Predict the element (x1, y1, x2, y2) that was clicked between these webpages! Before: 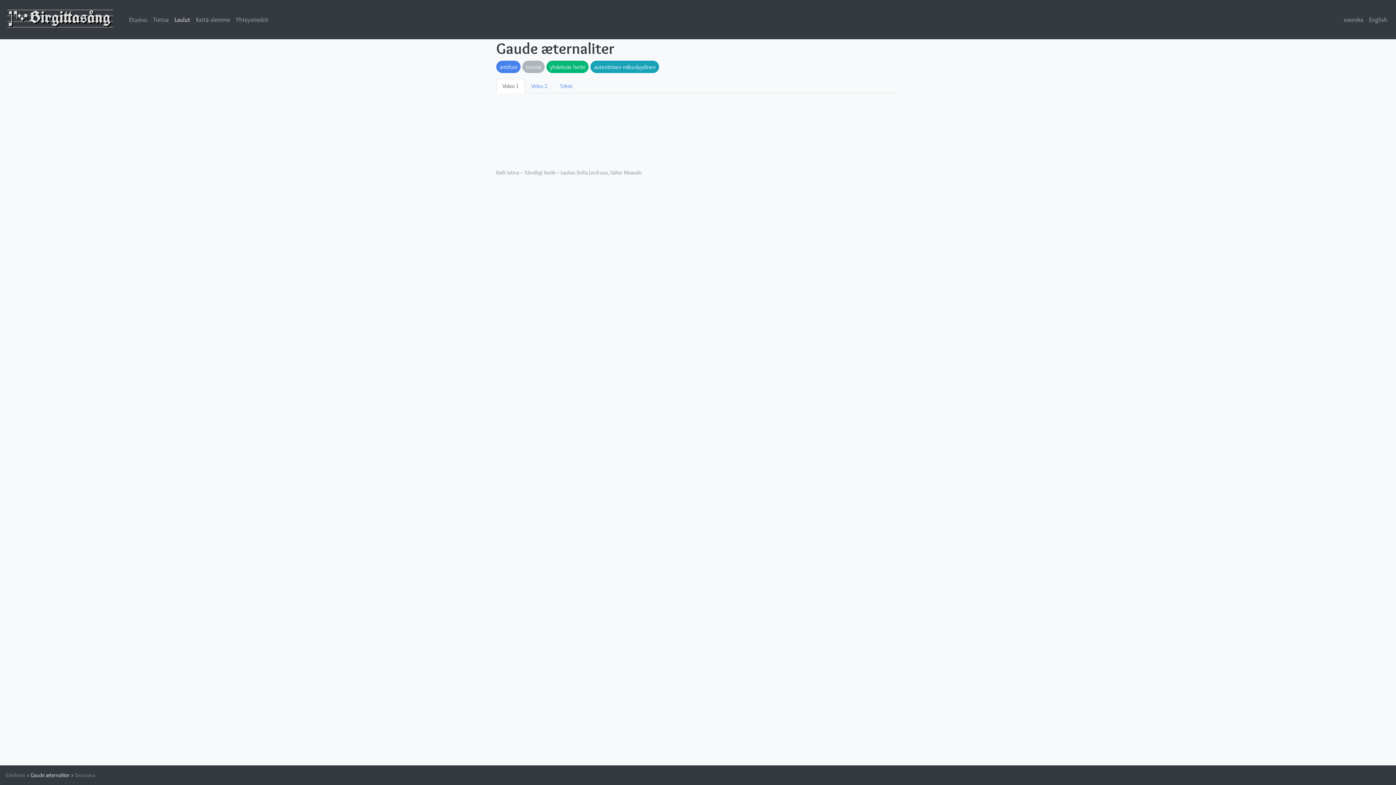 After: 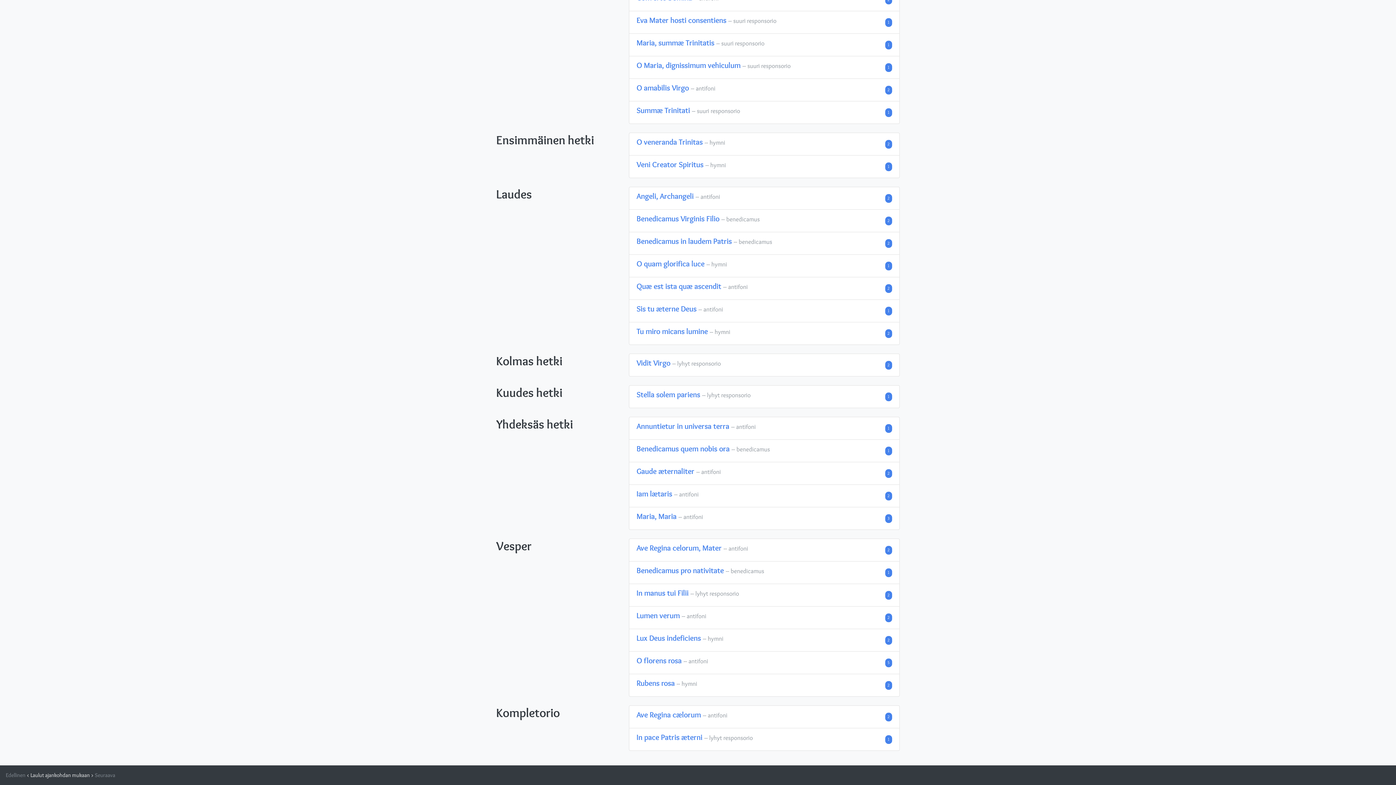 Action: label: yhdeksäs hetki bbox: (550, 63, 585, 70)